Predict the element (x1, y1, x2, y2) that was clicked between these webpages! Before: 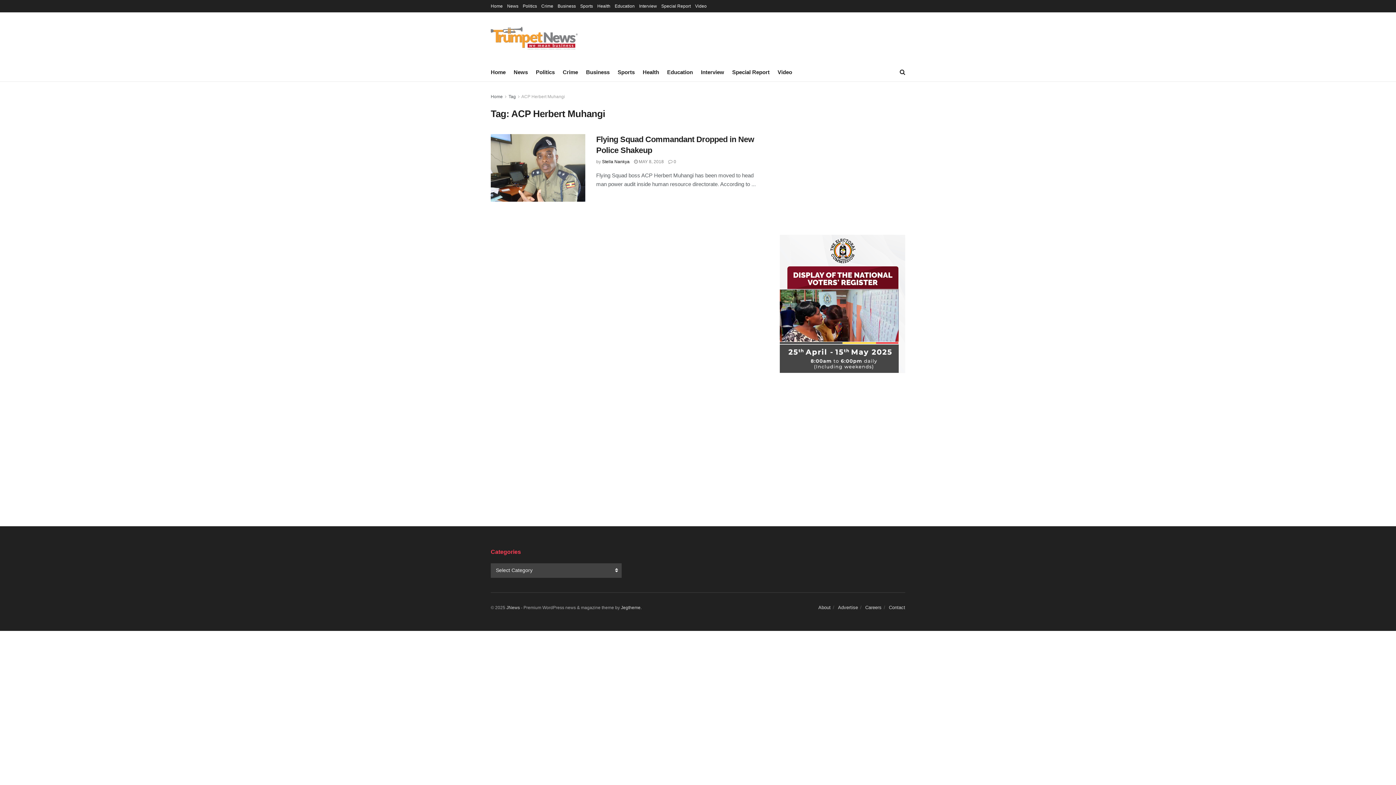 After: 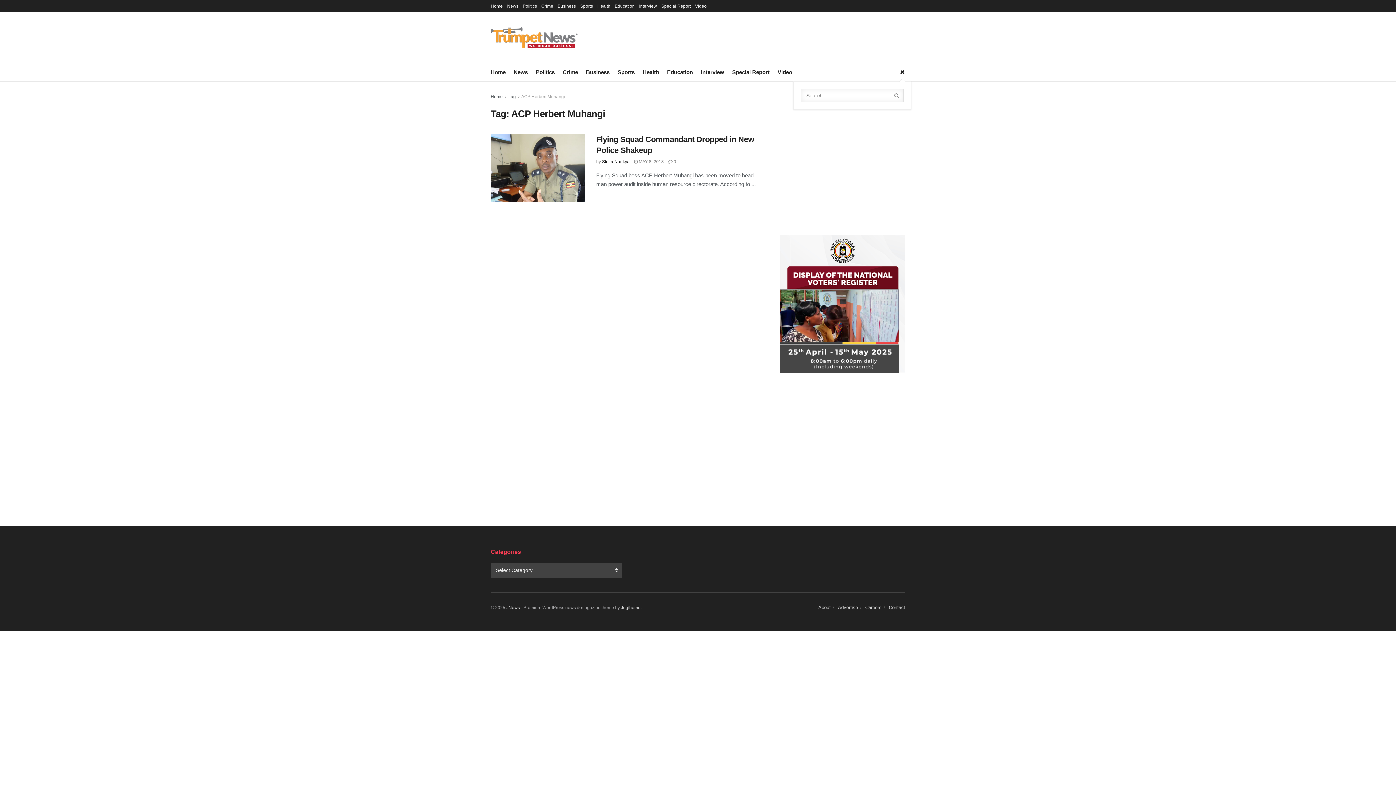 Action: bbox: (900, 63, 905, 81)